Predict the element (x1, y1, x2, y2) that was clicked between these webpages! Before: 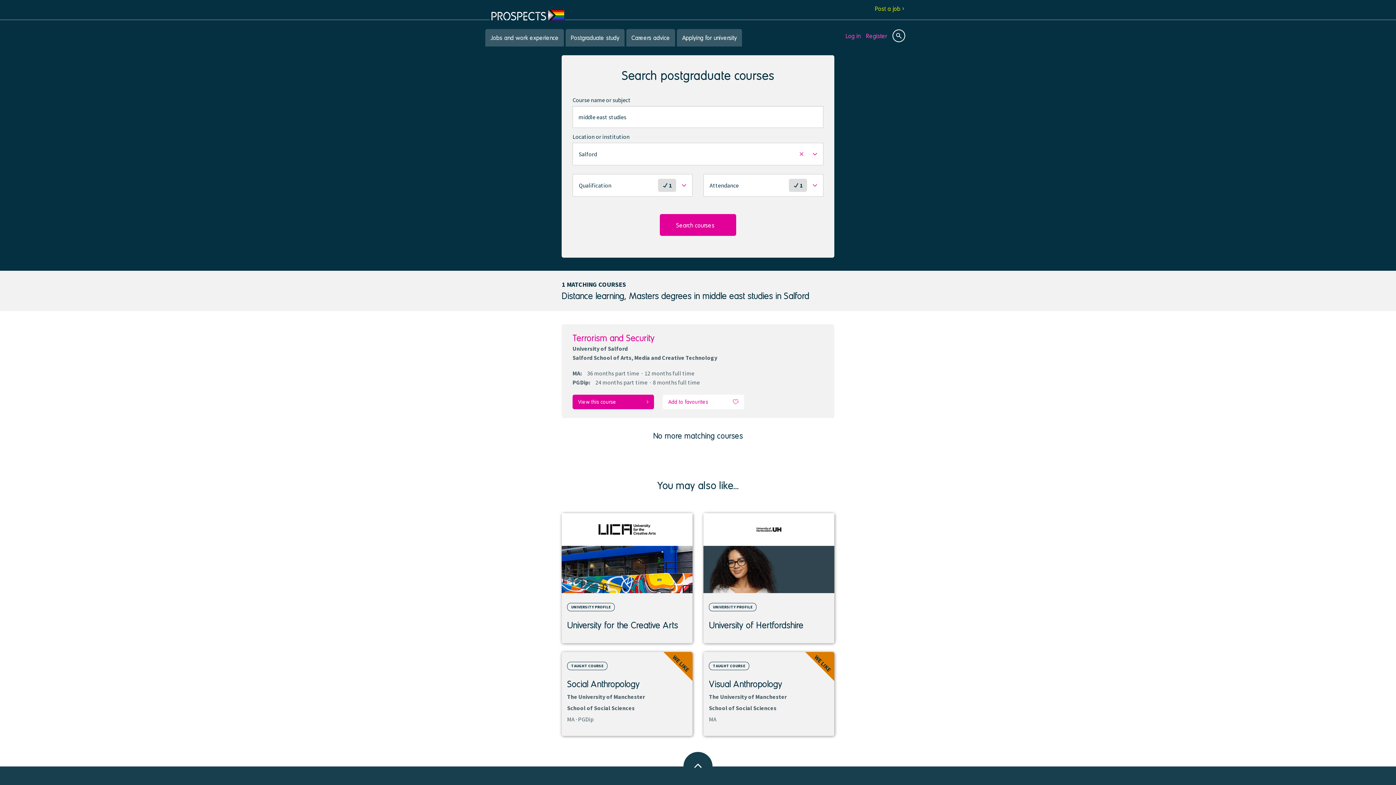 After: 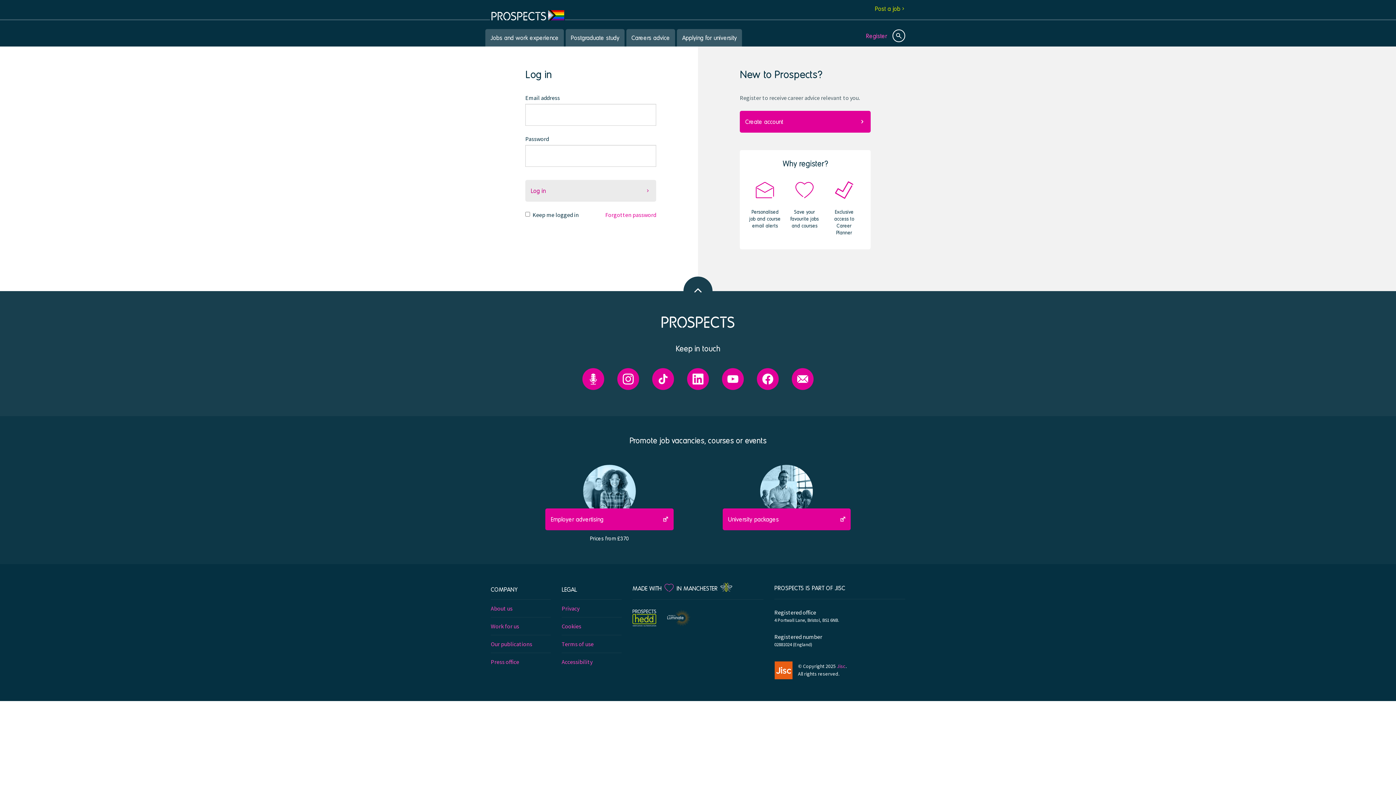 Action: label: Log in bbox: (845, 32, 860, 39)